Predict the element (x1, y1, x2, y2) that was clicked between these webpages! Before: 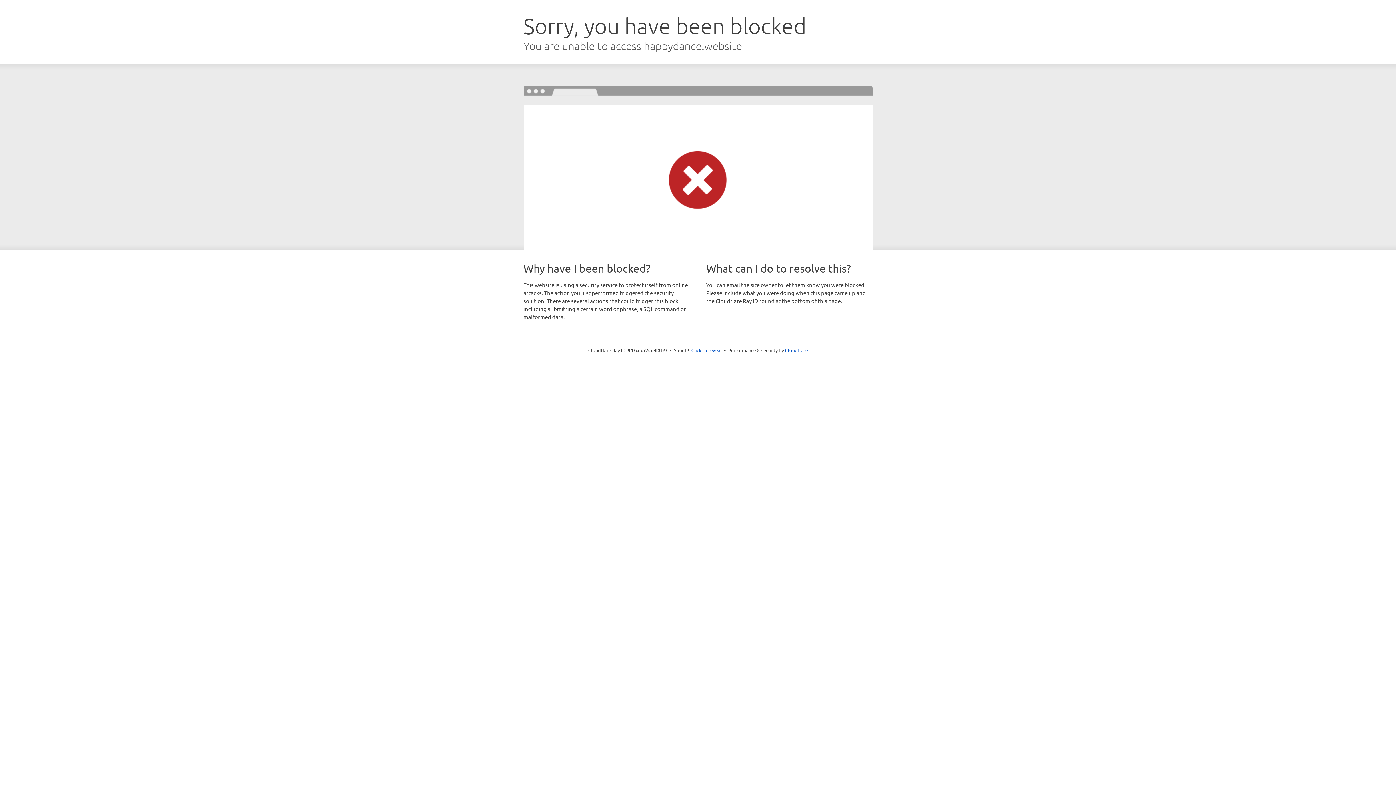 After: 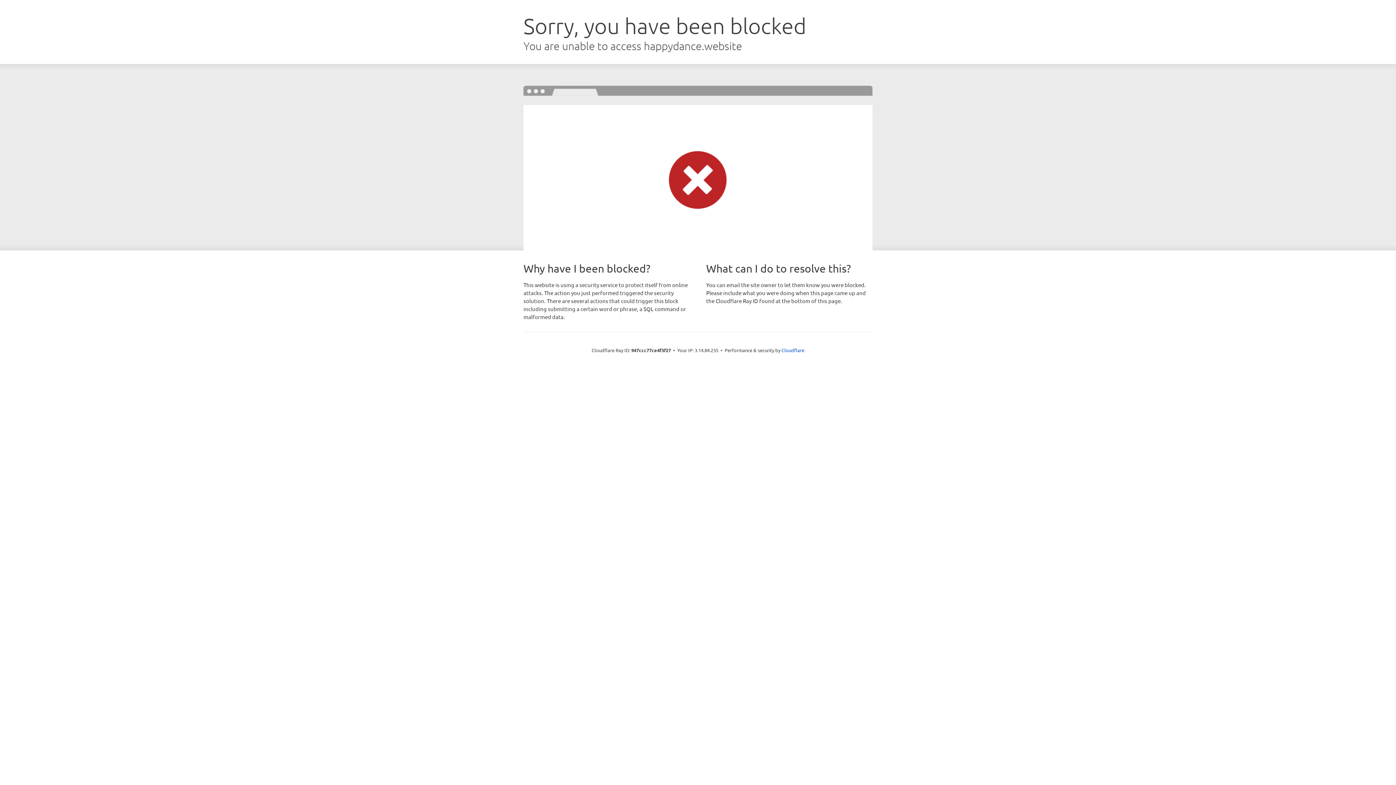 Action: bbox: (691, 346, 722, 353) label: Click to reveal